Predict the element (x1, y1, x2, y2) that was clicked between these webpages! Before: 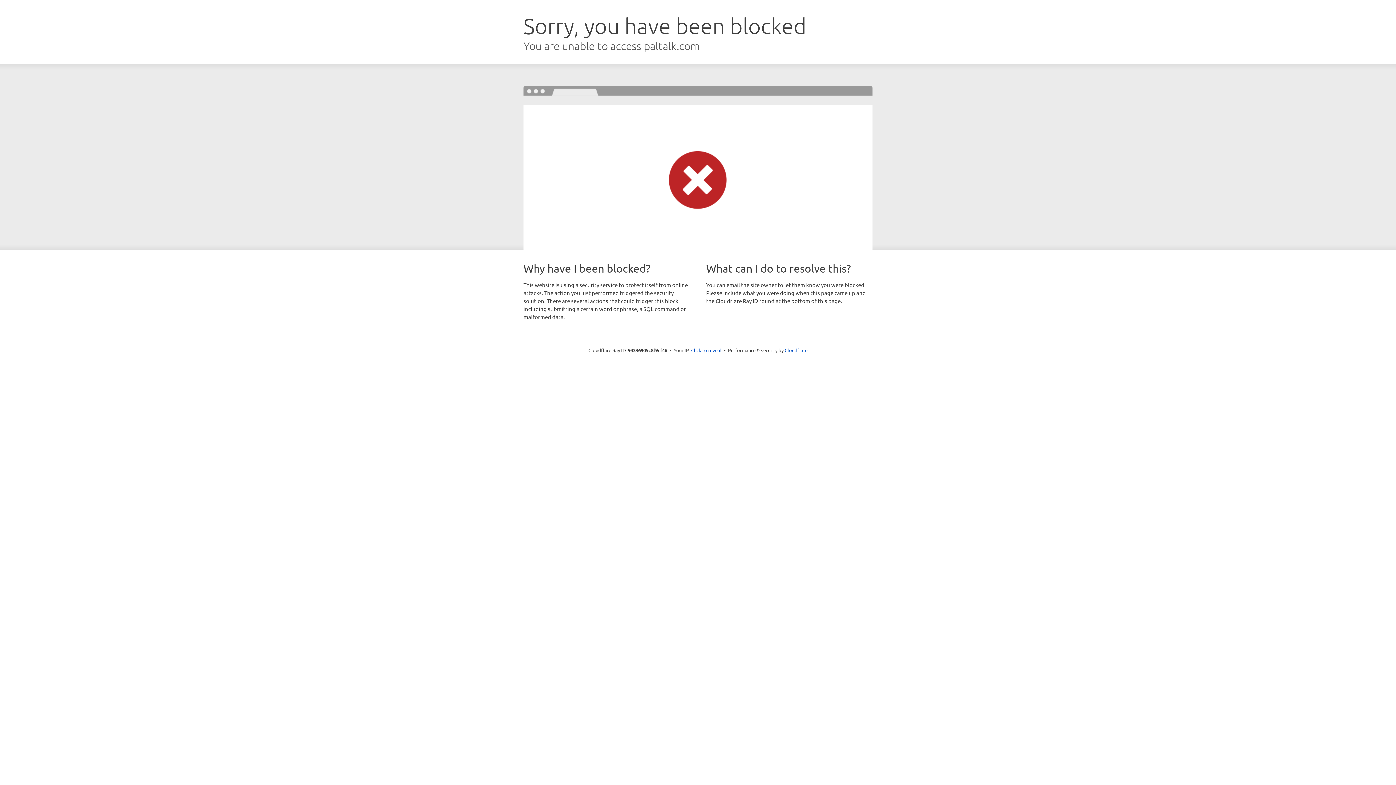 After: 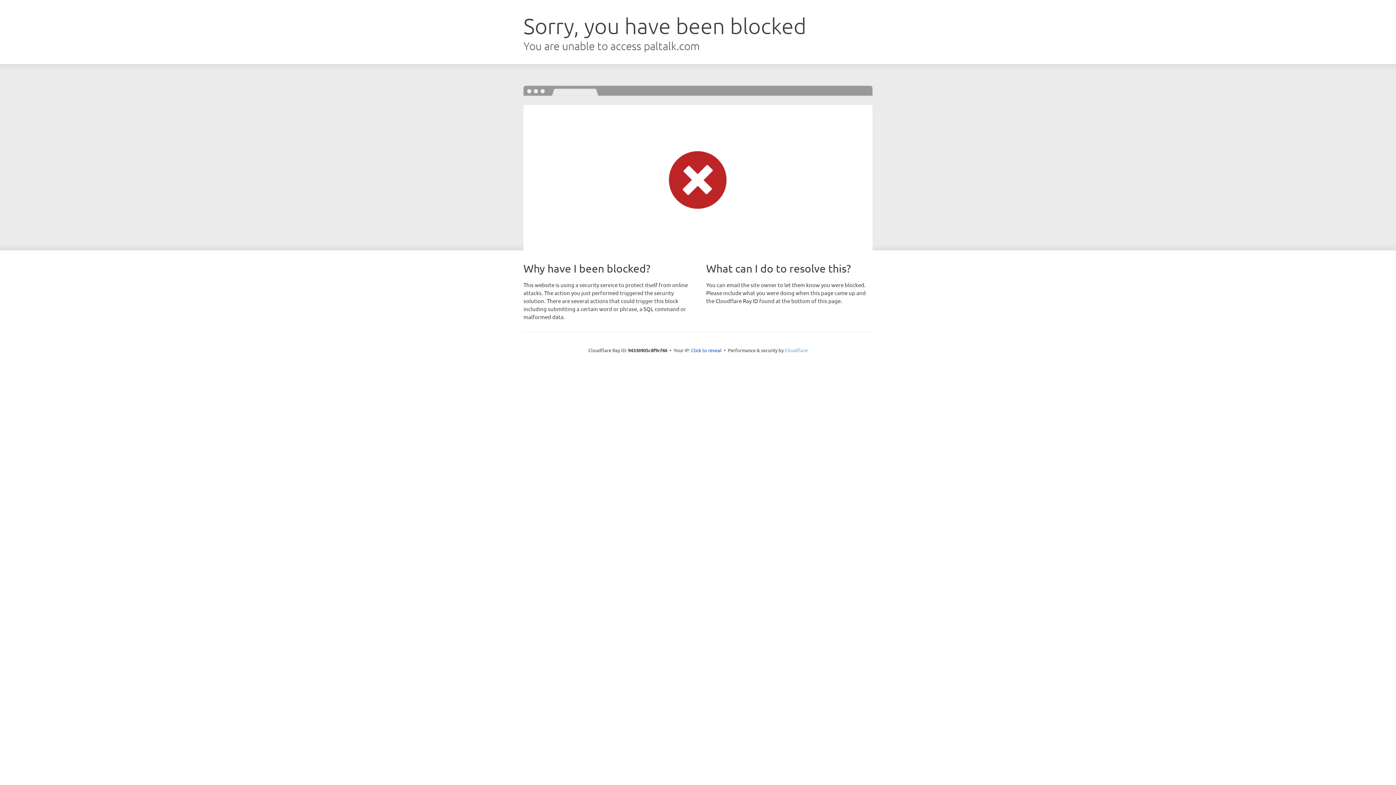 Action: label: Cloudflare bbox: (784, 347, 807, 353)